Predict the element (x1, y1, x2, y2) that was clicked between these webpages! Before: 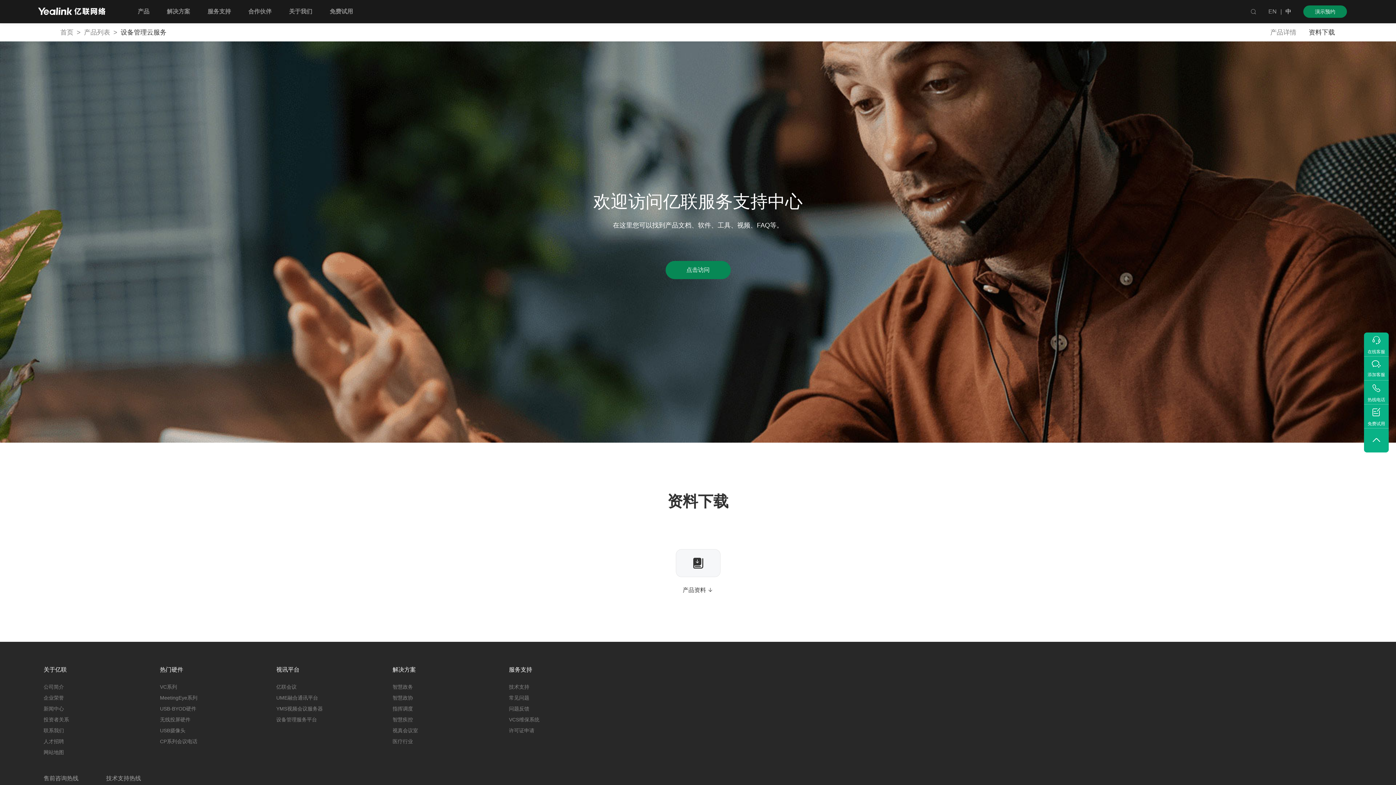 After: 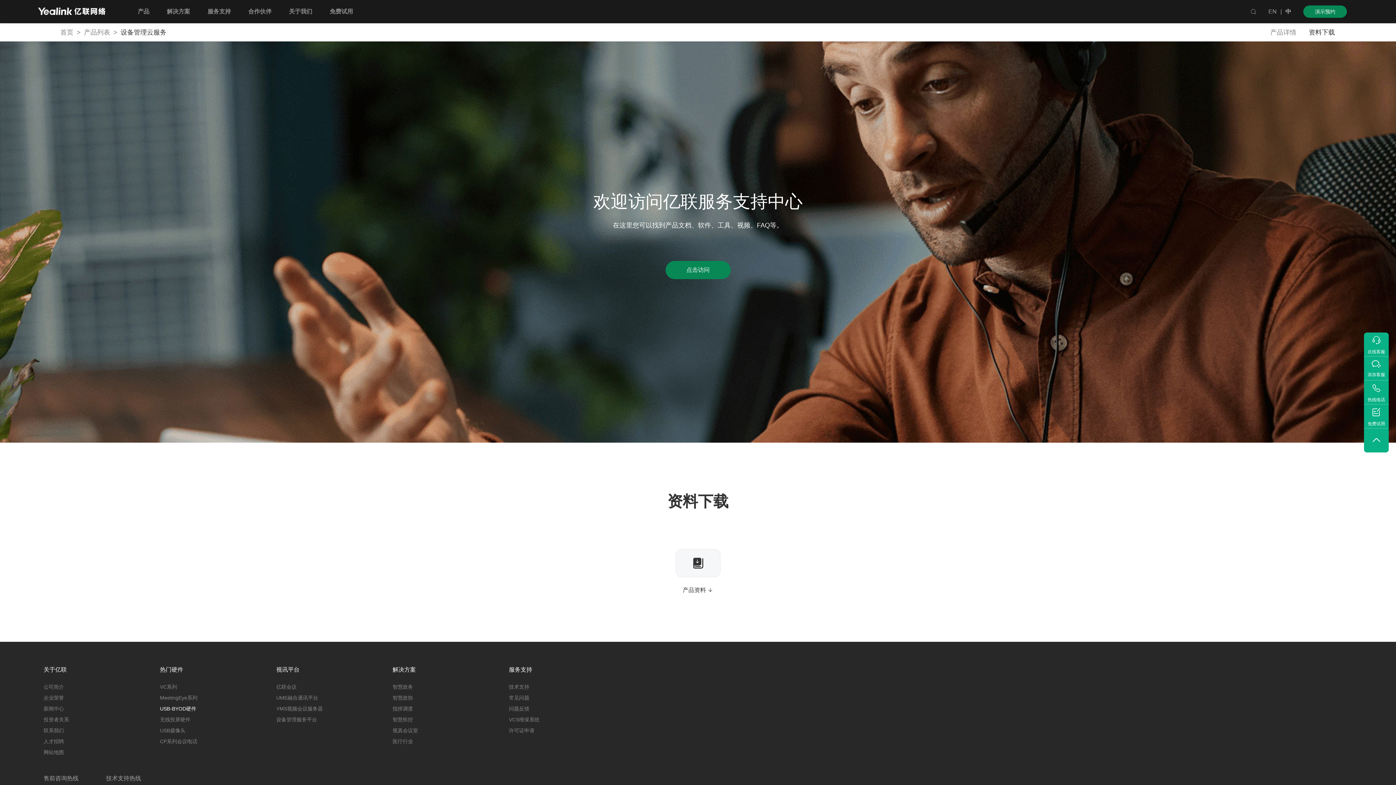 Action: bbox: (160, 703, 276, 714) label: USB-BYOD硬件